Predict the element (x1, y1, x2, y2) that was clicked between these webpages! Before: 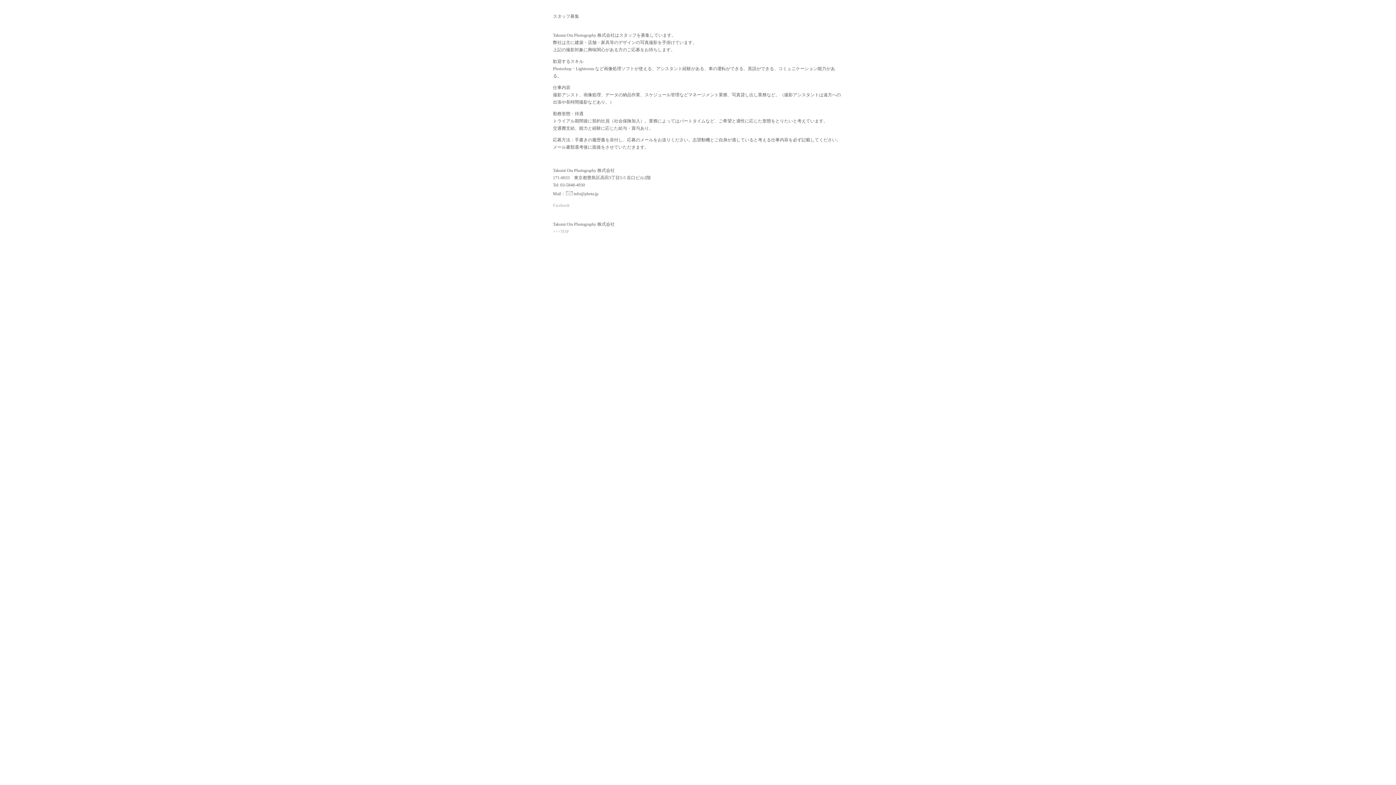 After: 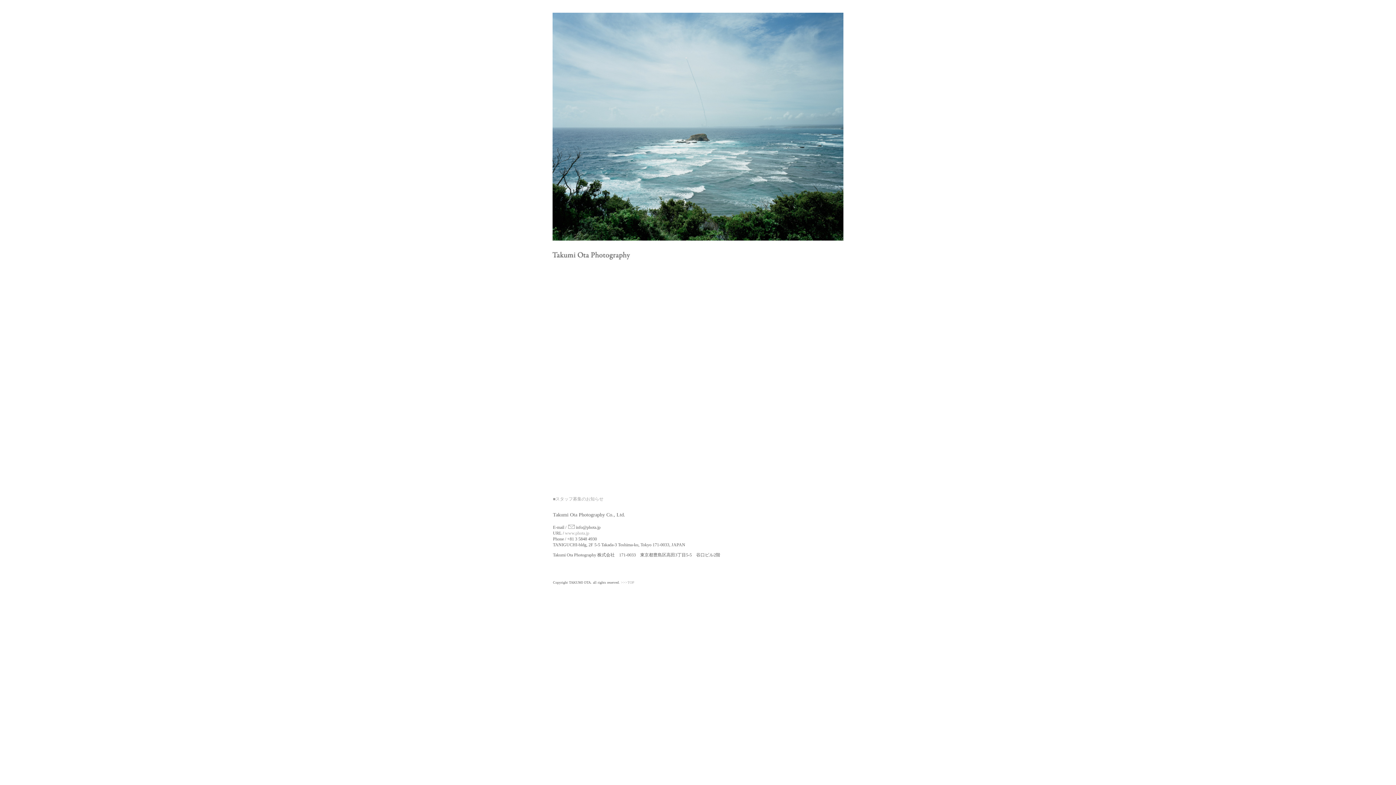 Action: bbox: (553, 229, 569, 234) label: >>>TOP